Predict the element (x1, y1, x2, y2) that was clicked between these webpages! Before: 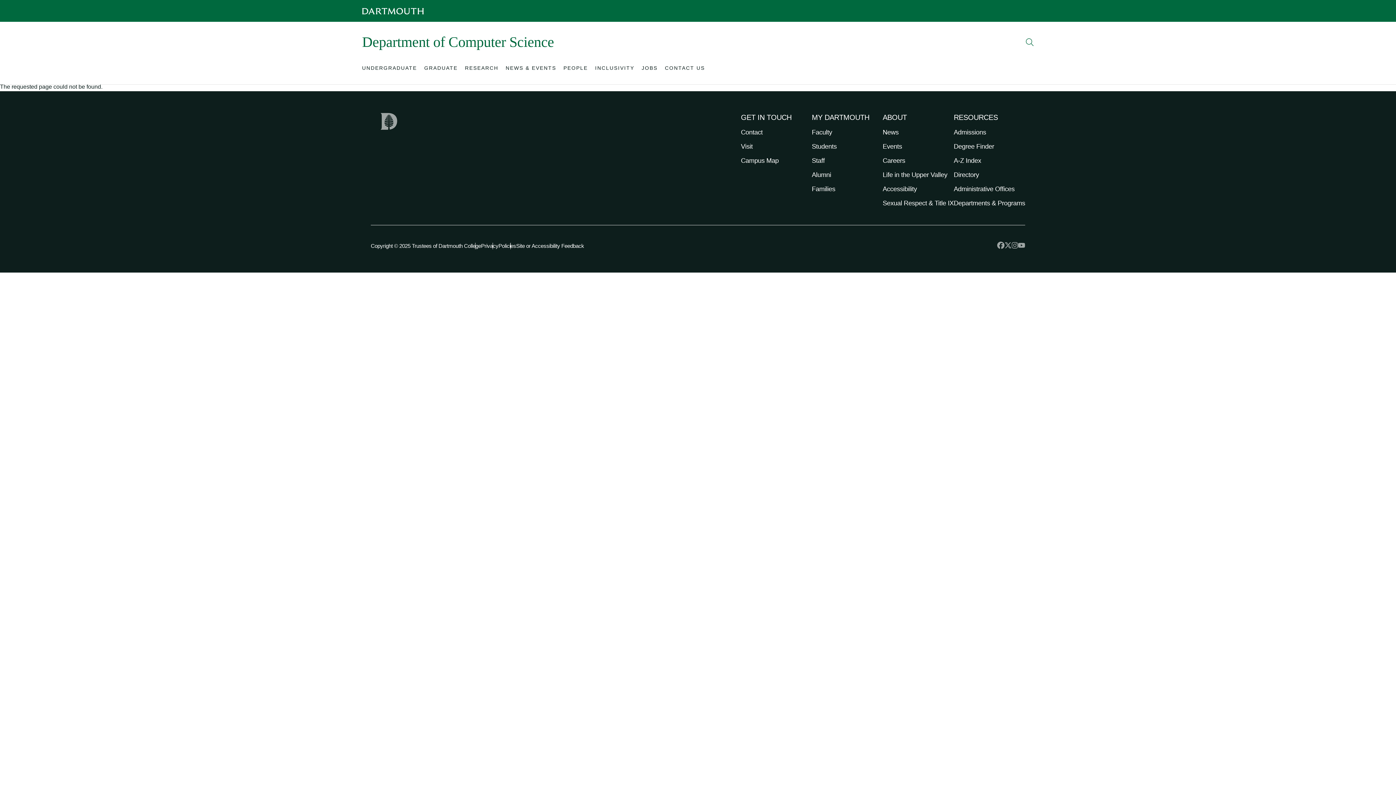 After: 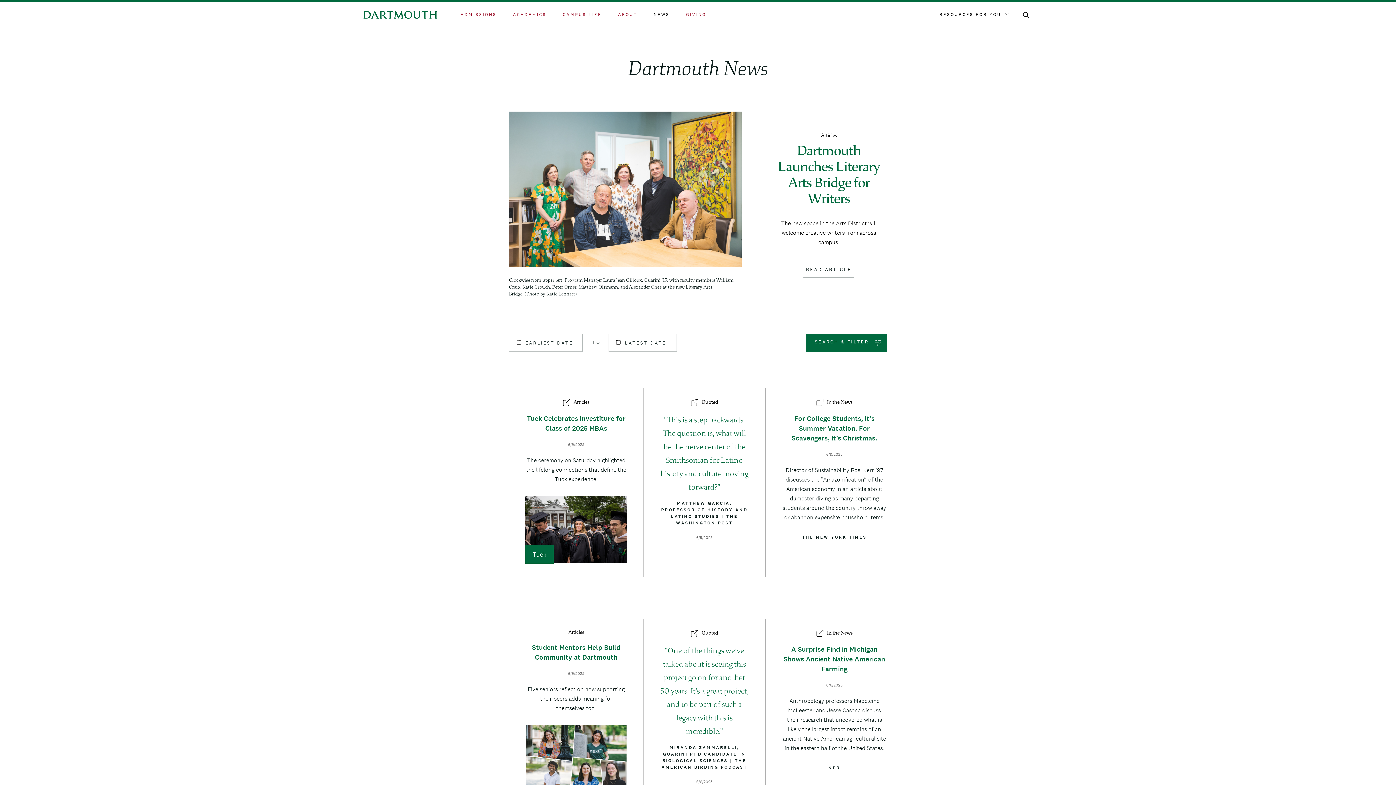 Action: bbox: (882, 128, 898, 136) label: News